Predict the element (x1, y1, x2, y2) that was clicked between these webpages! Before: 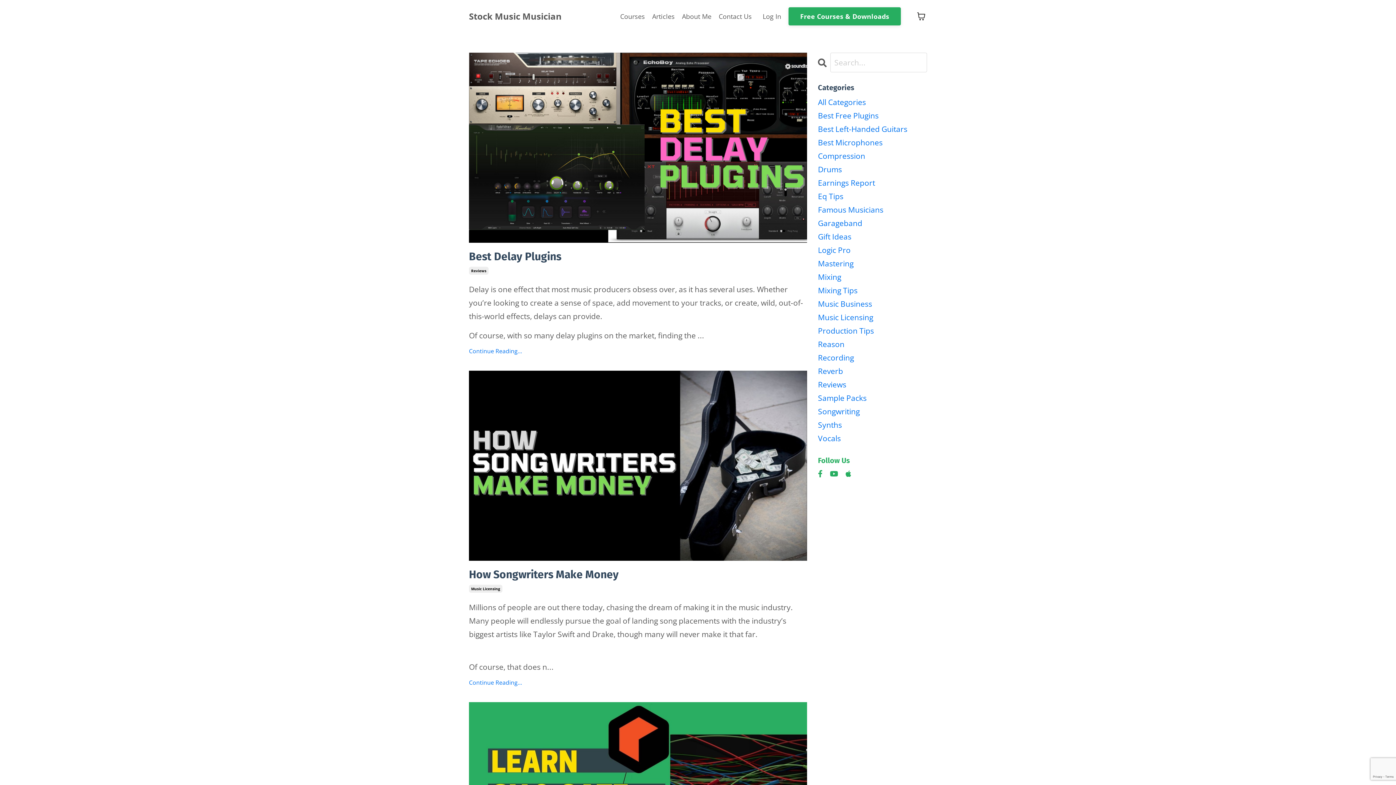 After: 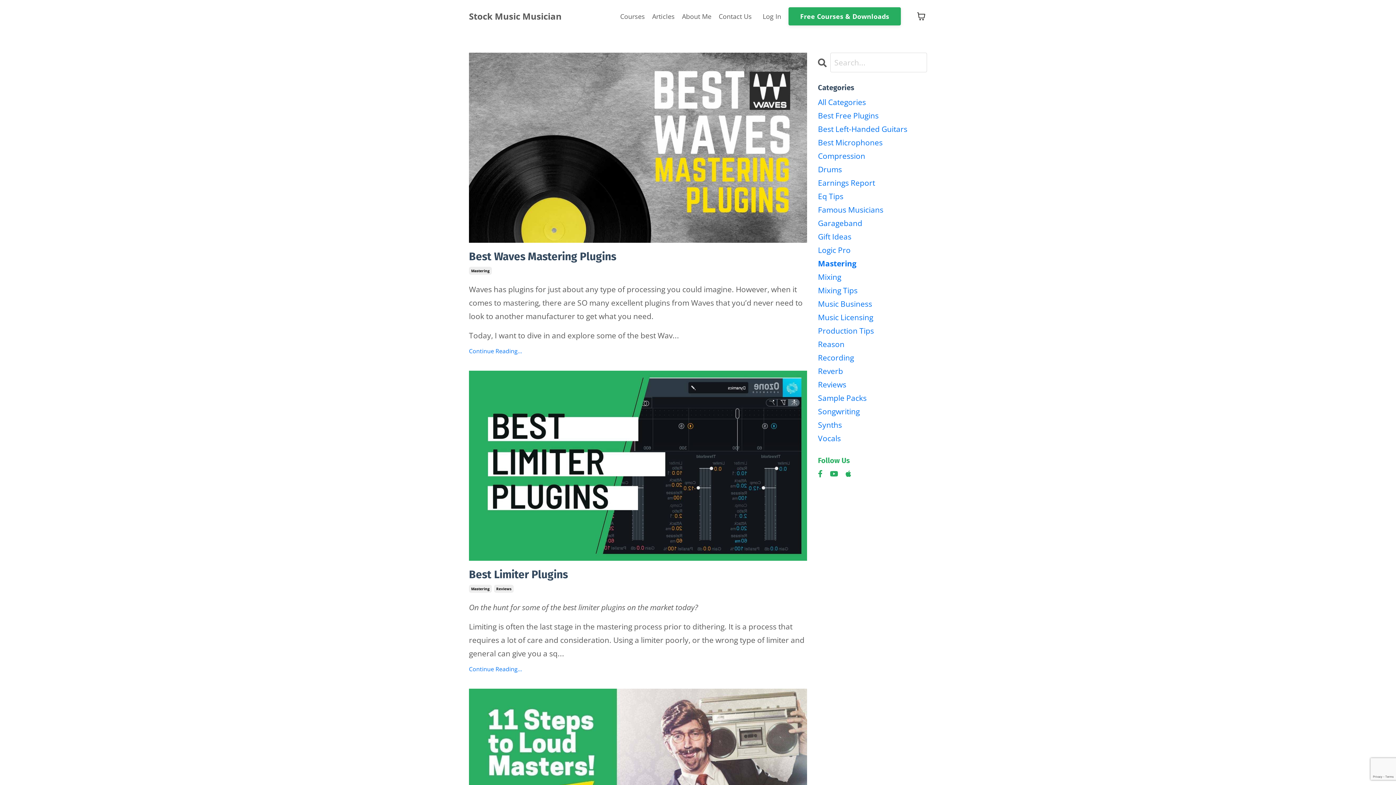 Action: bbox: (818, 257, 927, 270) label: Mastering